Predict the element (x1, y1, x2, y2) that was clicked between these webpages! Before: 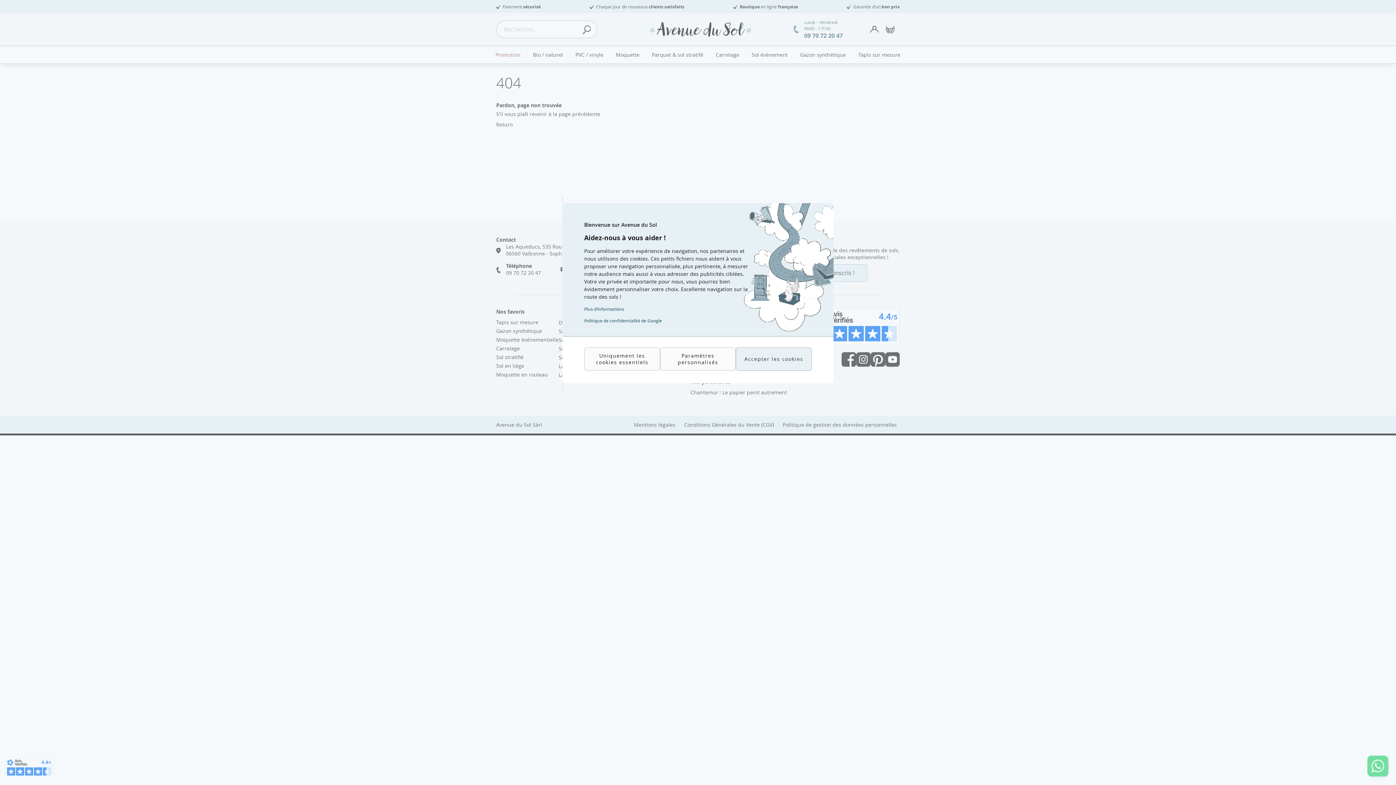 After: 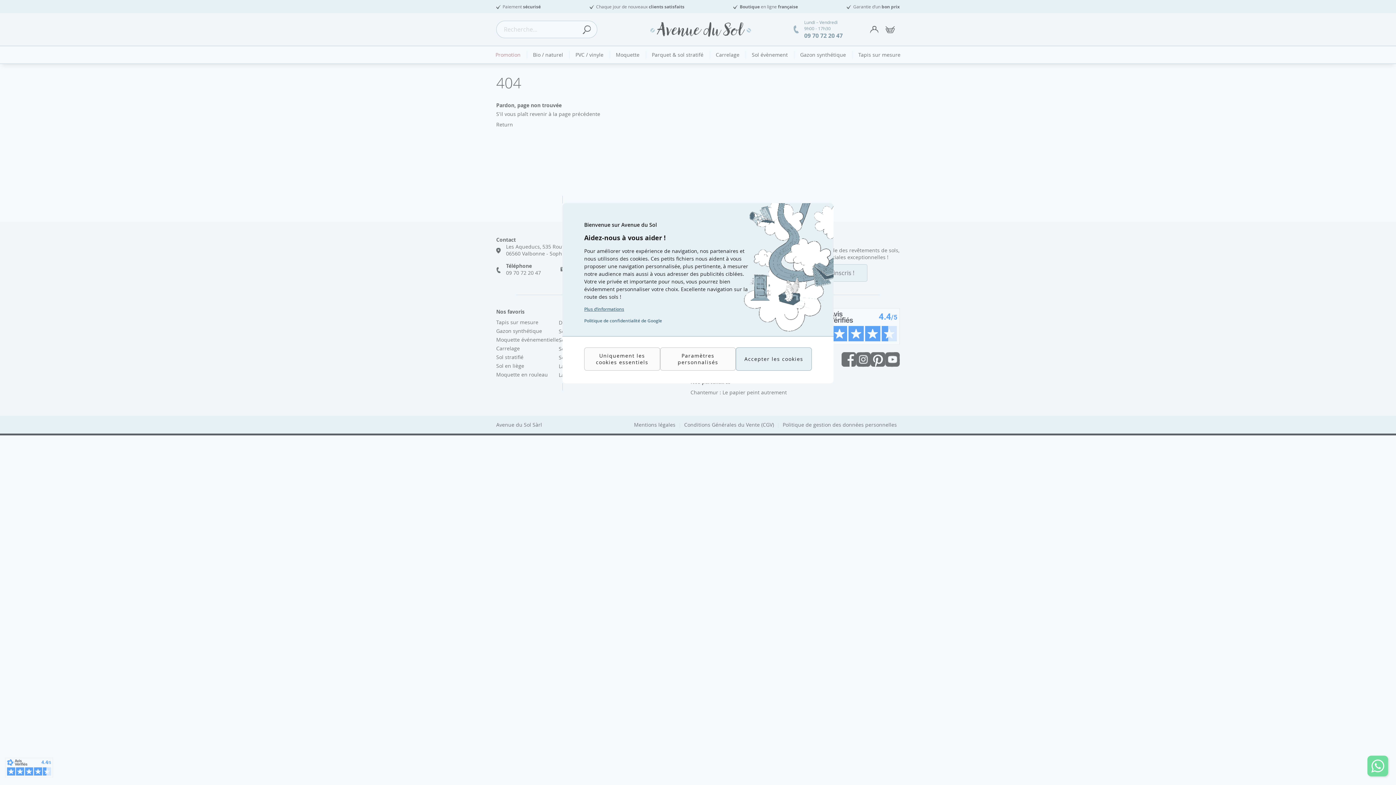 Action: label: Plus d’informations bbox: (584, 306, 752, 312)